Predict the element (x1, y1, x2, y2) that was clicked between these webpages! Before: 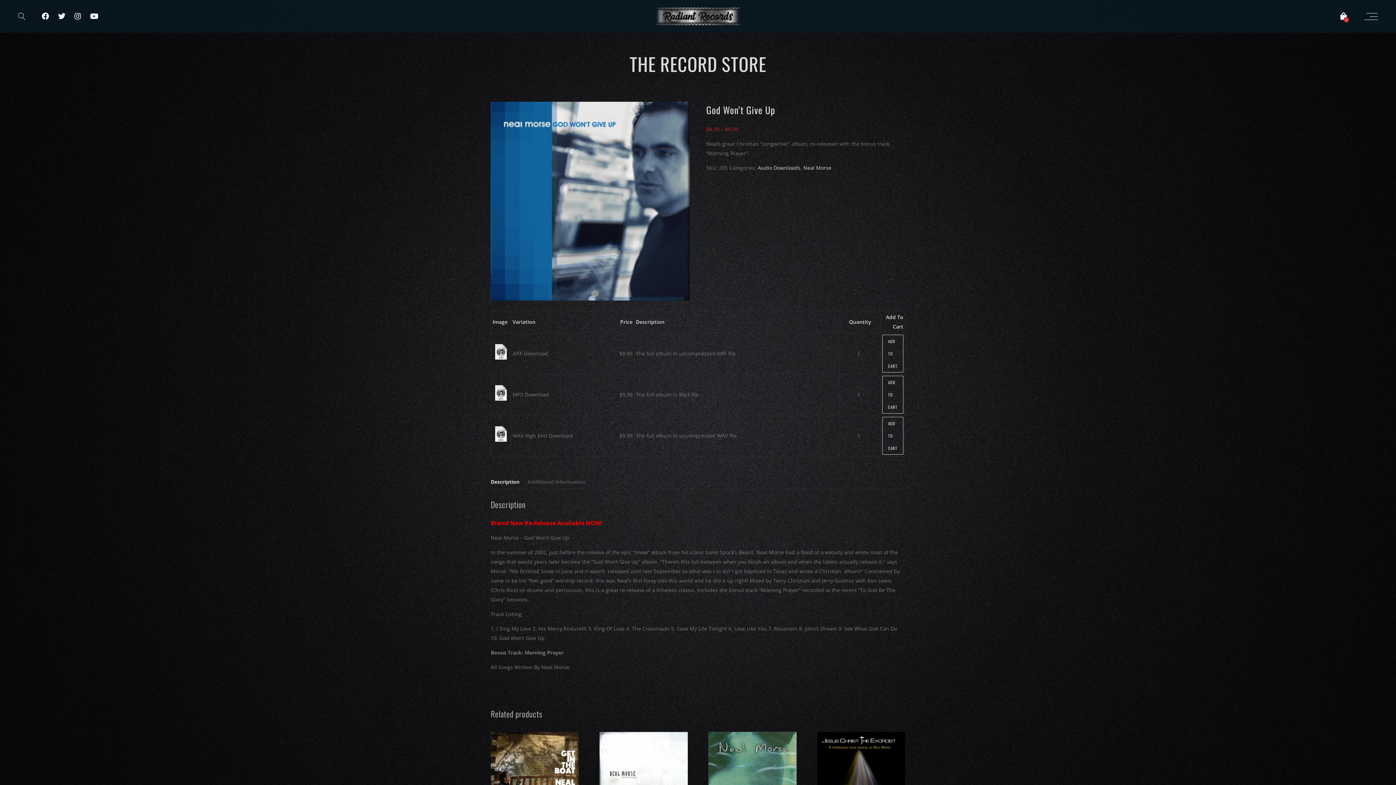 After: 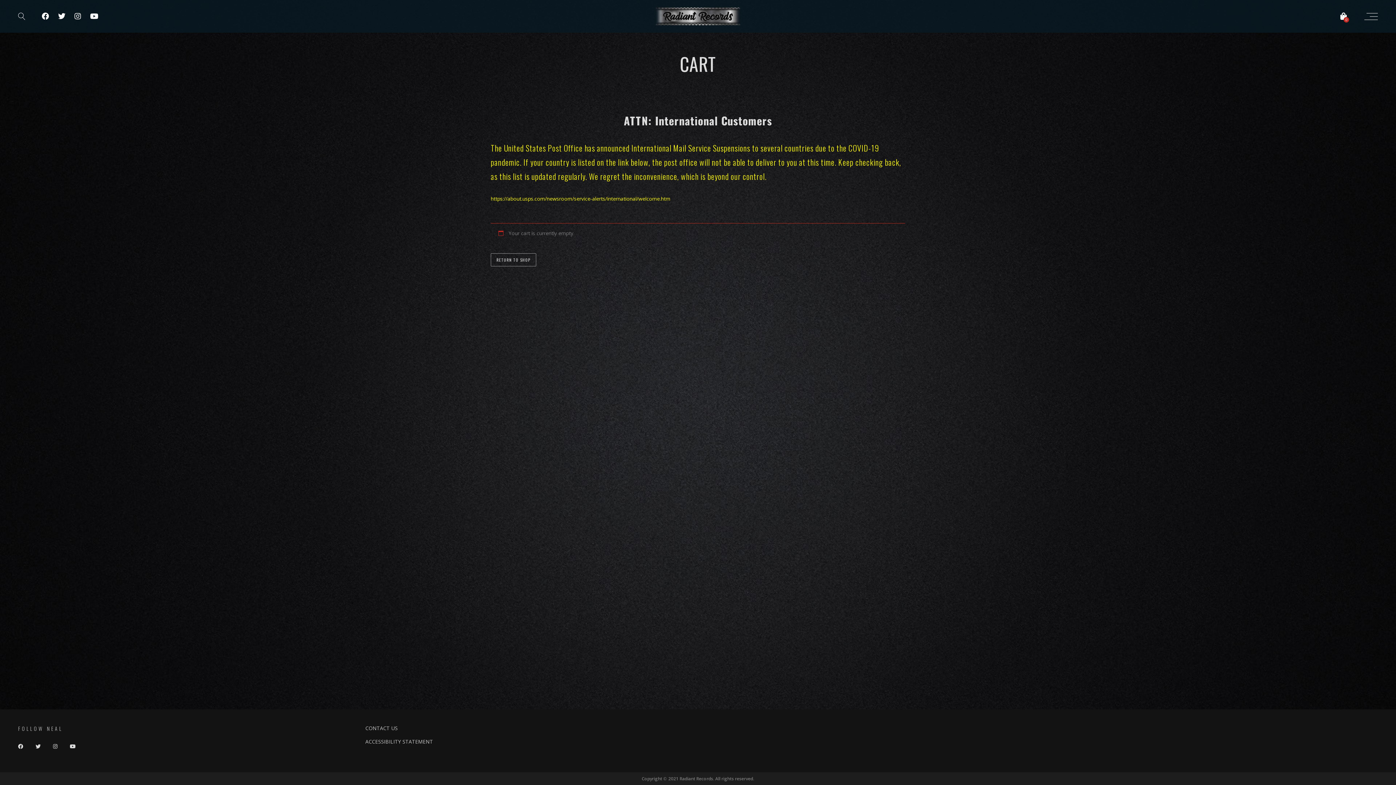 Action: label: 0 bbox: (1340, 11, 1347, 21)